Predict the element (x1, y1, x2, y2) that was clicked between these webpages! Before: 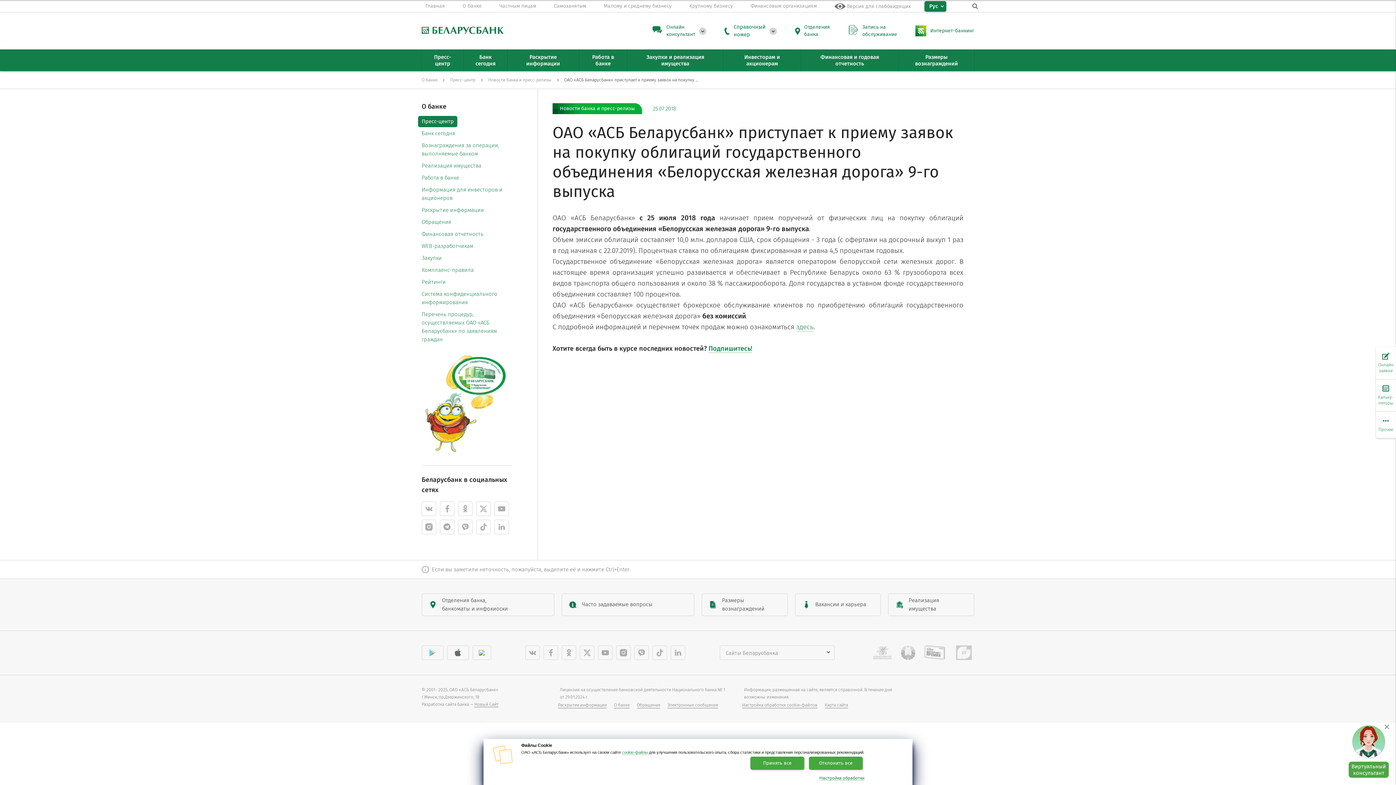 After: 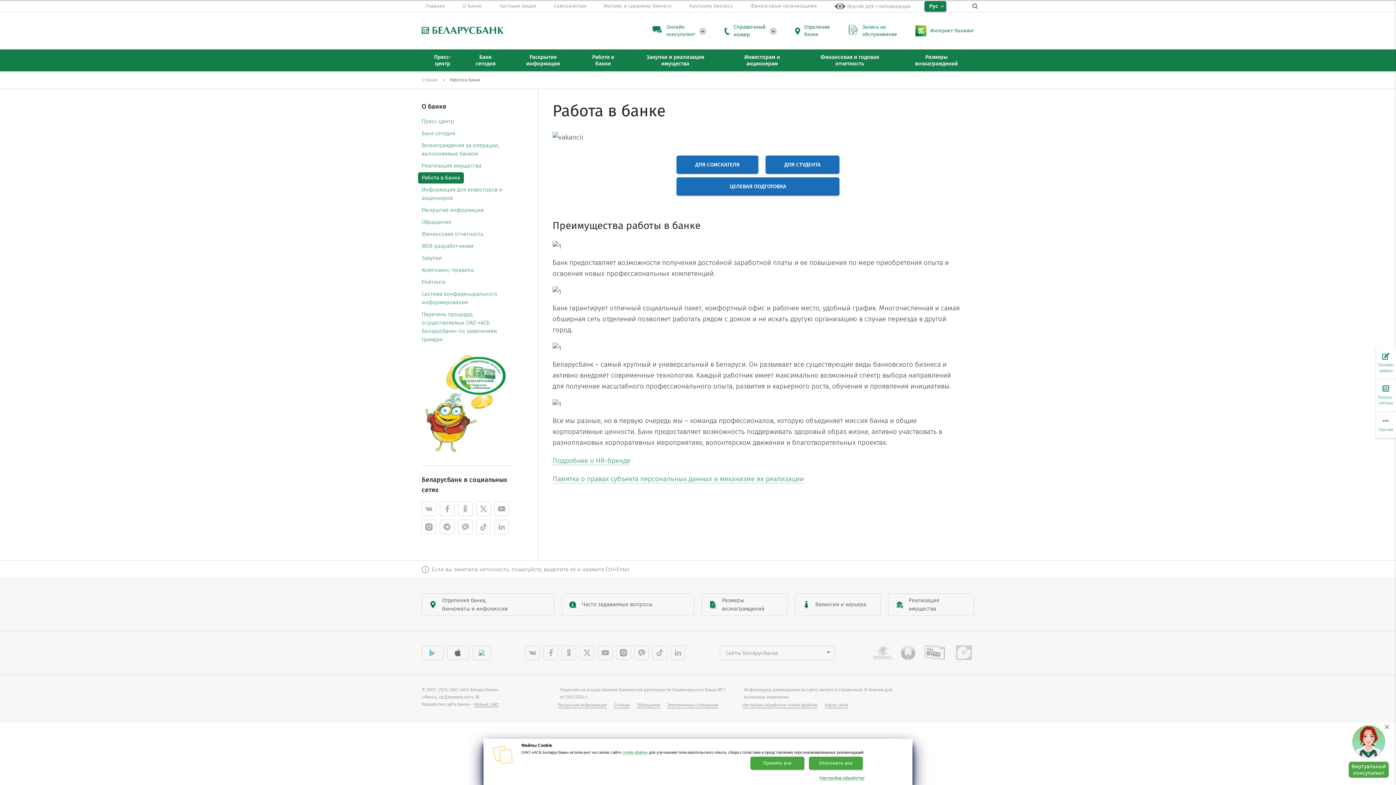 Action: label: 	Вакансии и карьера bbox: (795, 593, 881, 616)